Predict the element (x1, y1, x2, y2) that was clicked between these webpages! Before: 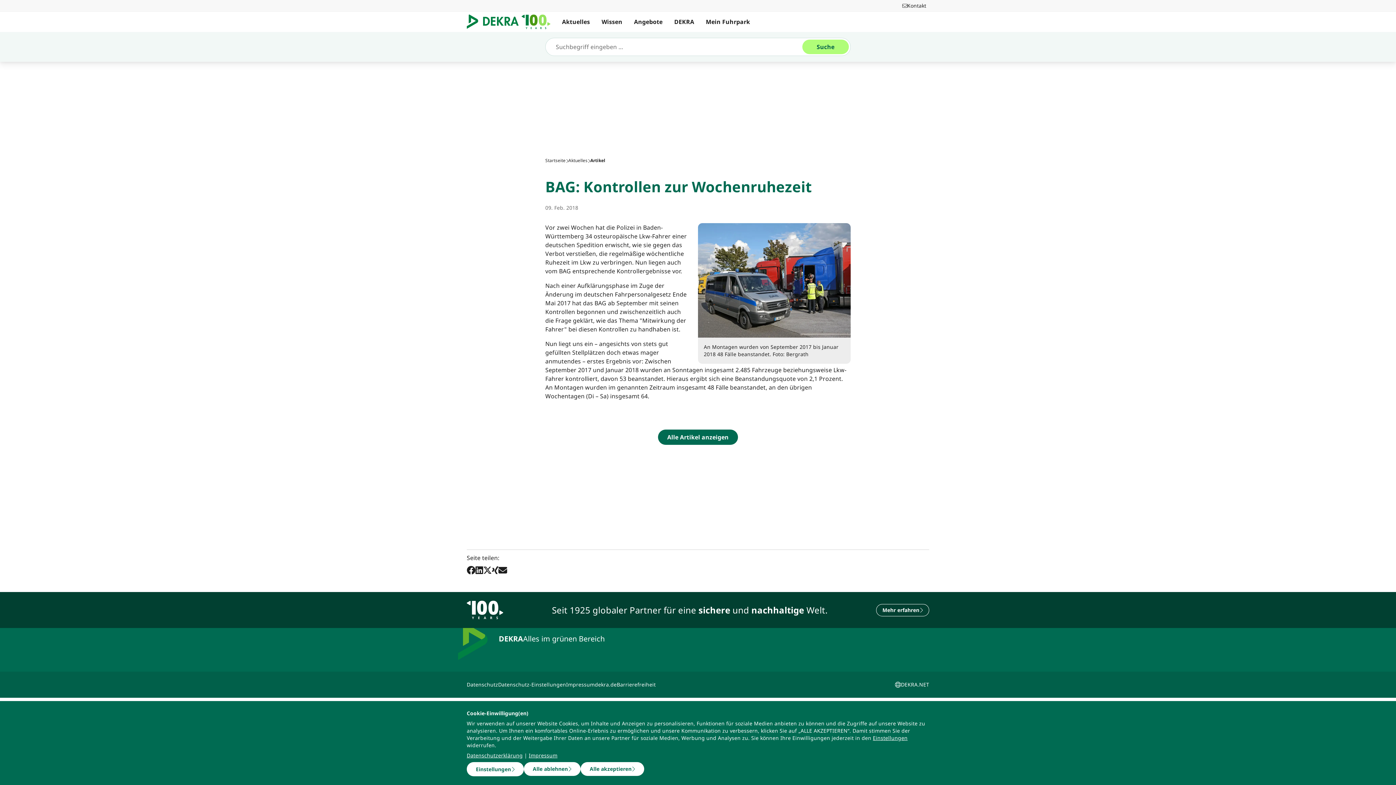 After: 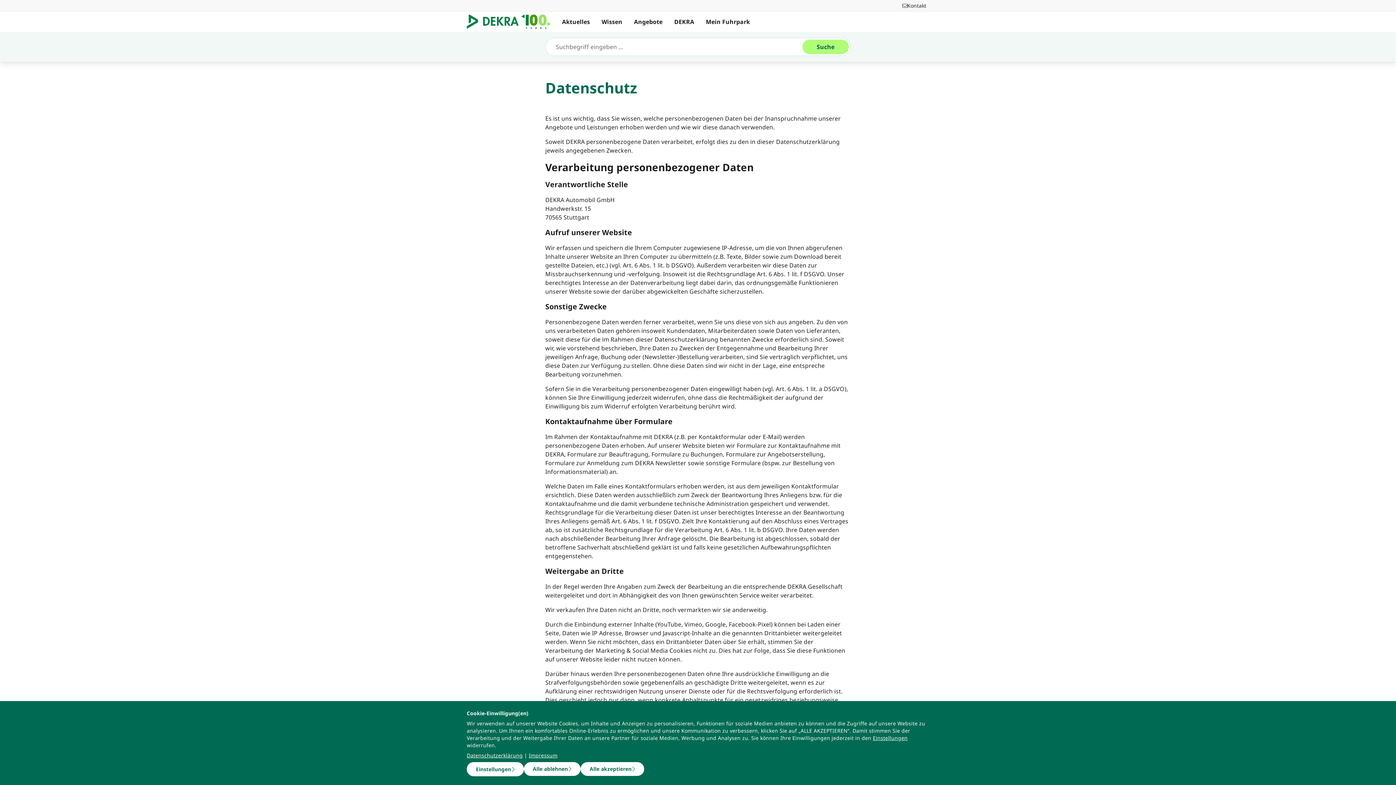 Action: label: Datenschutzerklärung bbox: (466, 752, 522, 759)